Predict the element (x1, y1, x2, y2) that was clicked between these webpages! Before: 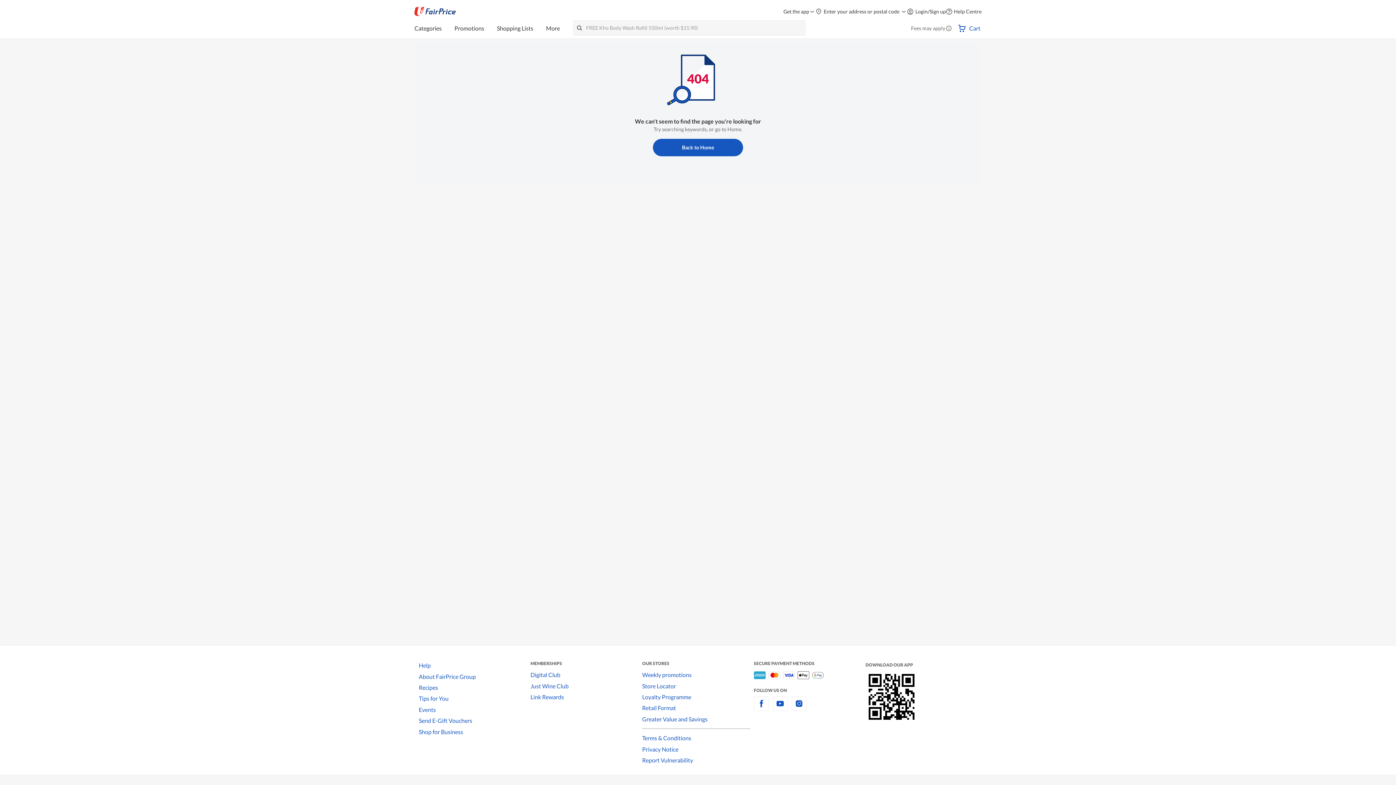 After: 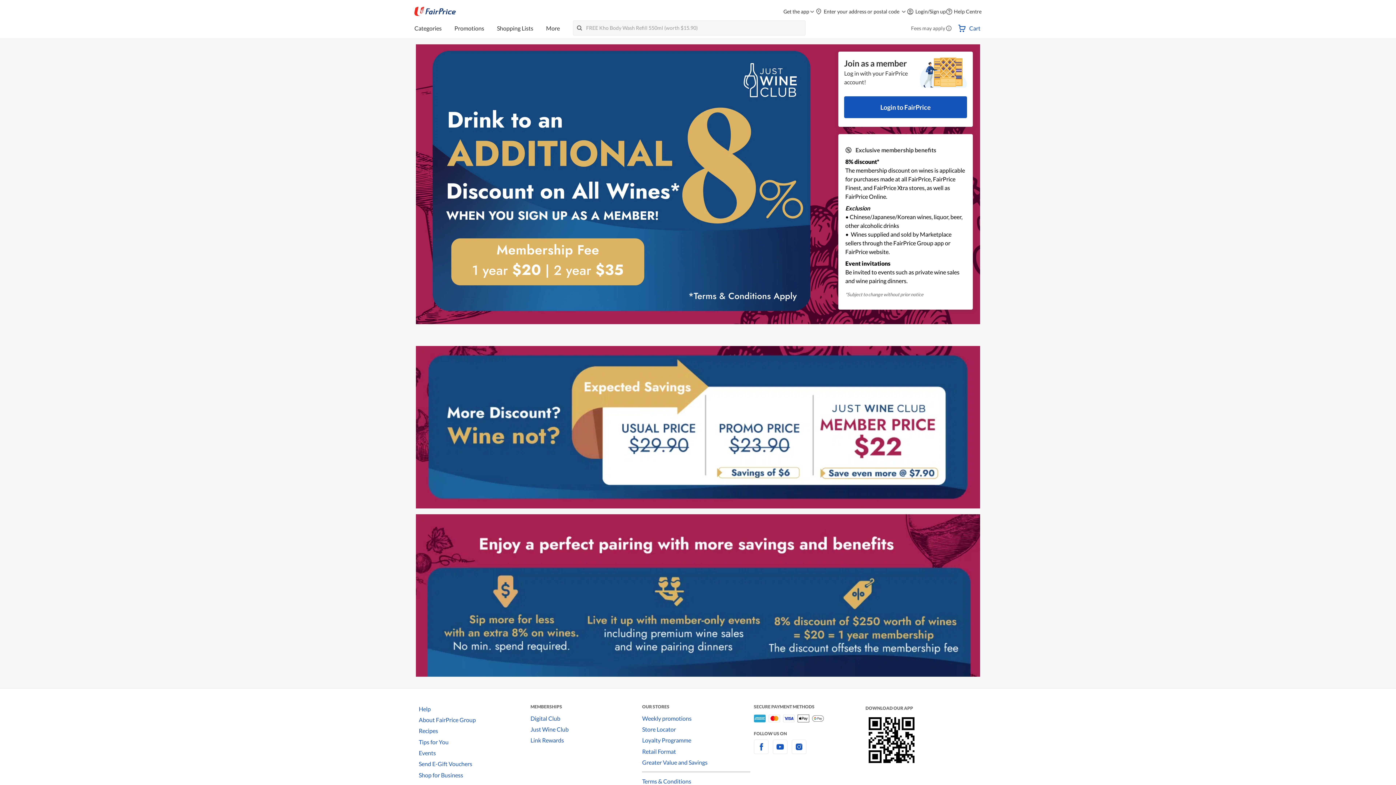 Action: bbox: (530, 680, 642, 691) label: Just Wine Club